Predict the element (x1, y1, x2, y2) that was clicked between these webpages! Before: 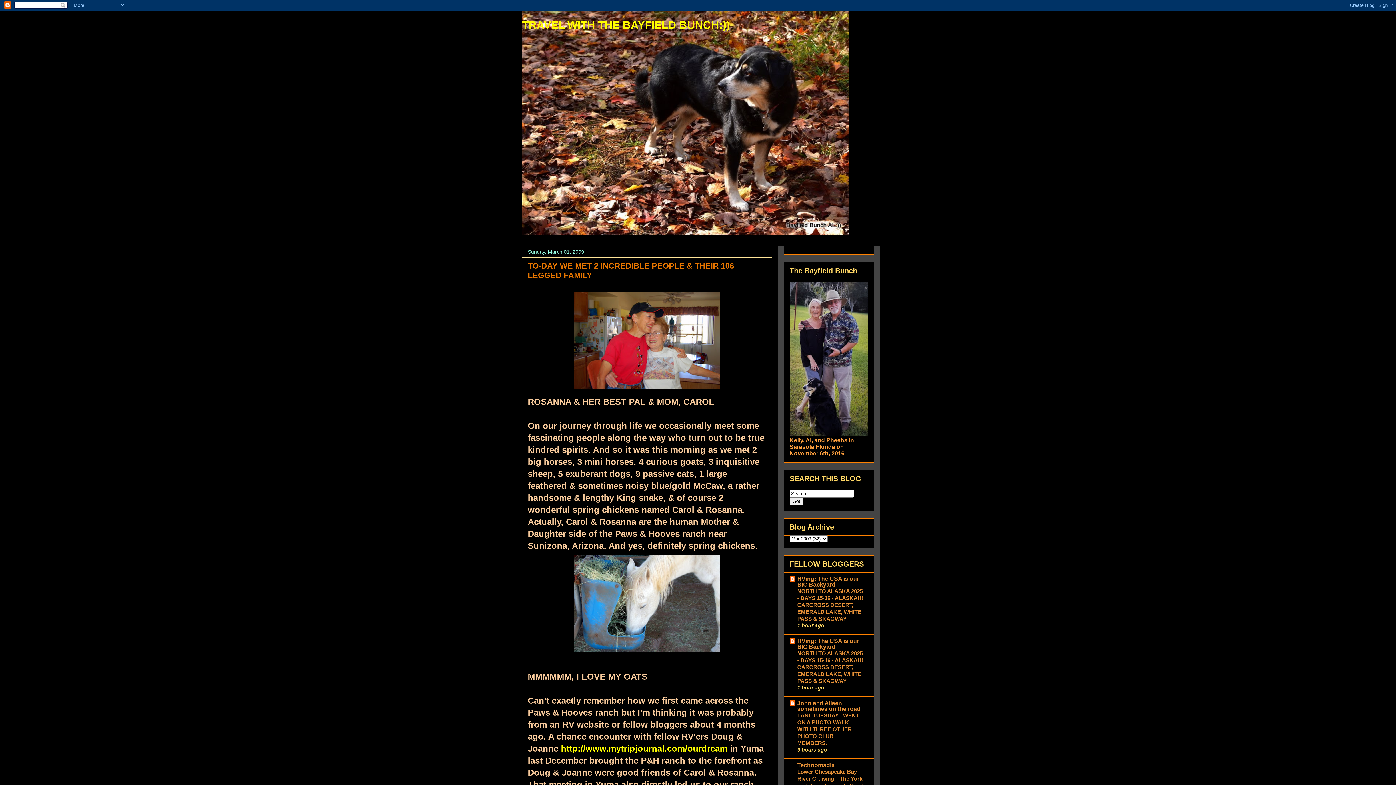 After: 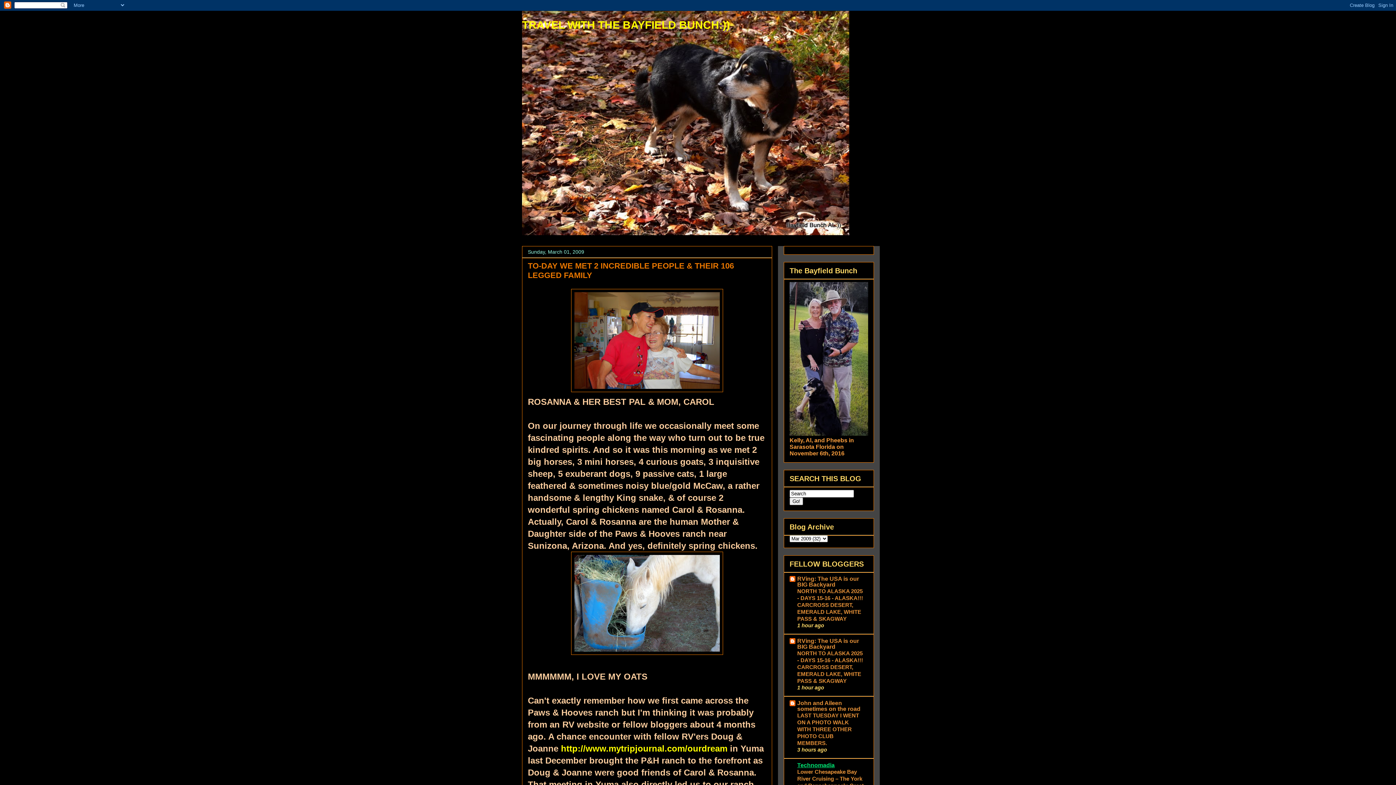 Action: label: Technomadia bbox: (797, 762, 834, 768)